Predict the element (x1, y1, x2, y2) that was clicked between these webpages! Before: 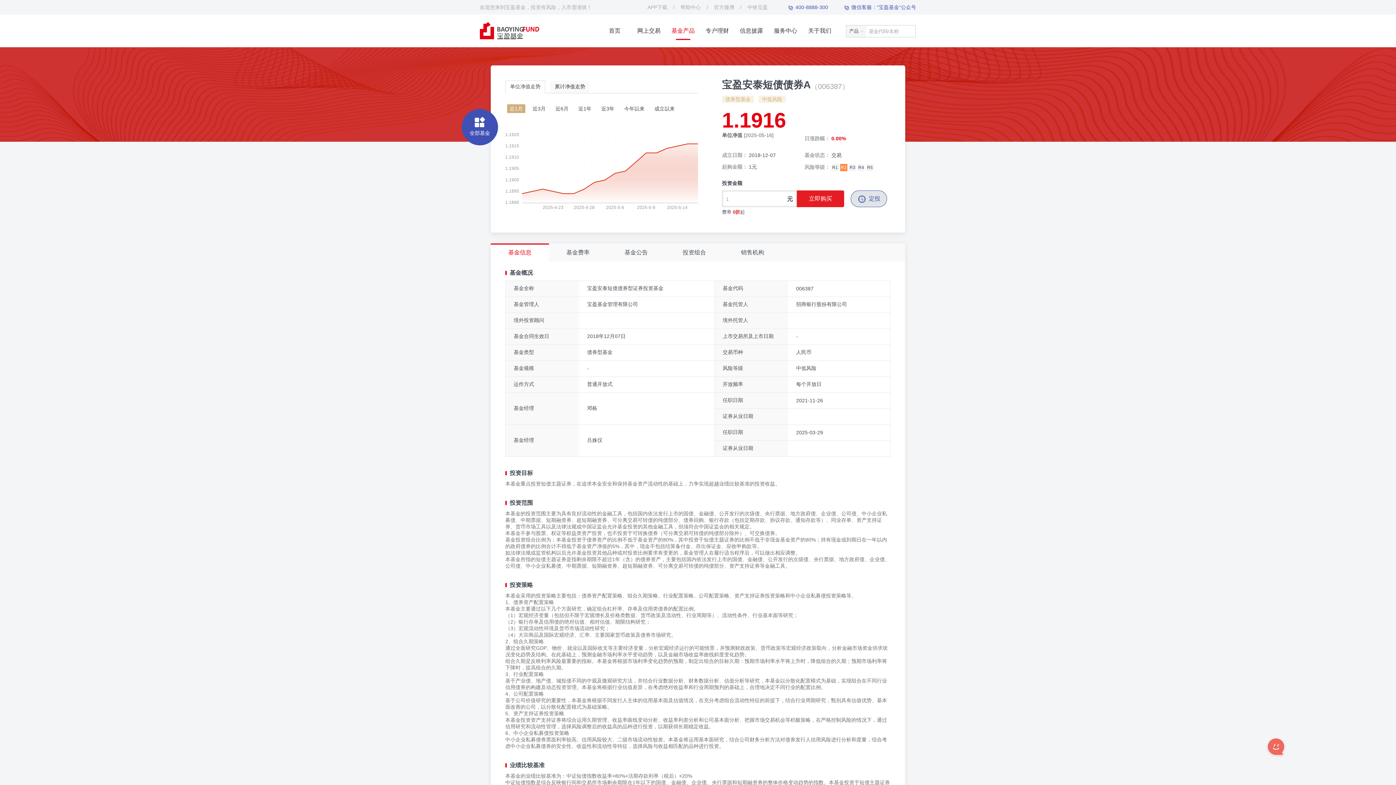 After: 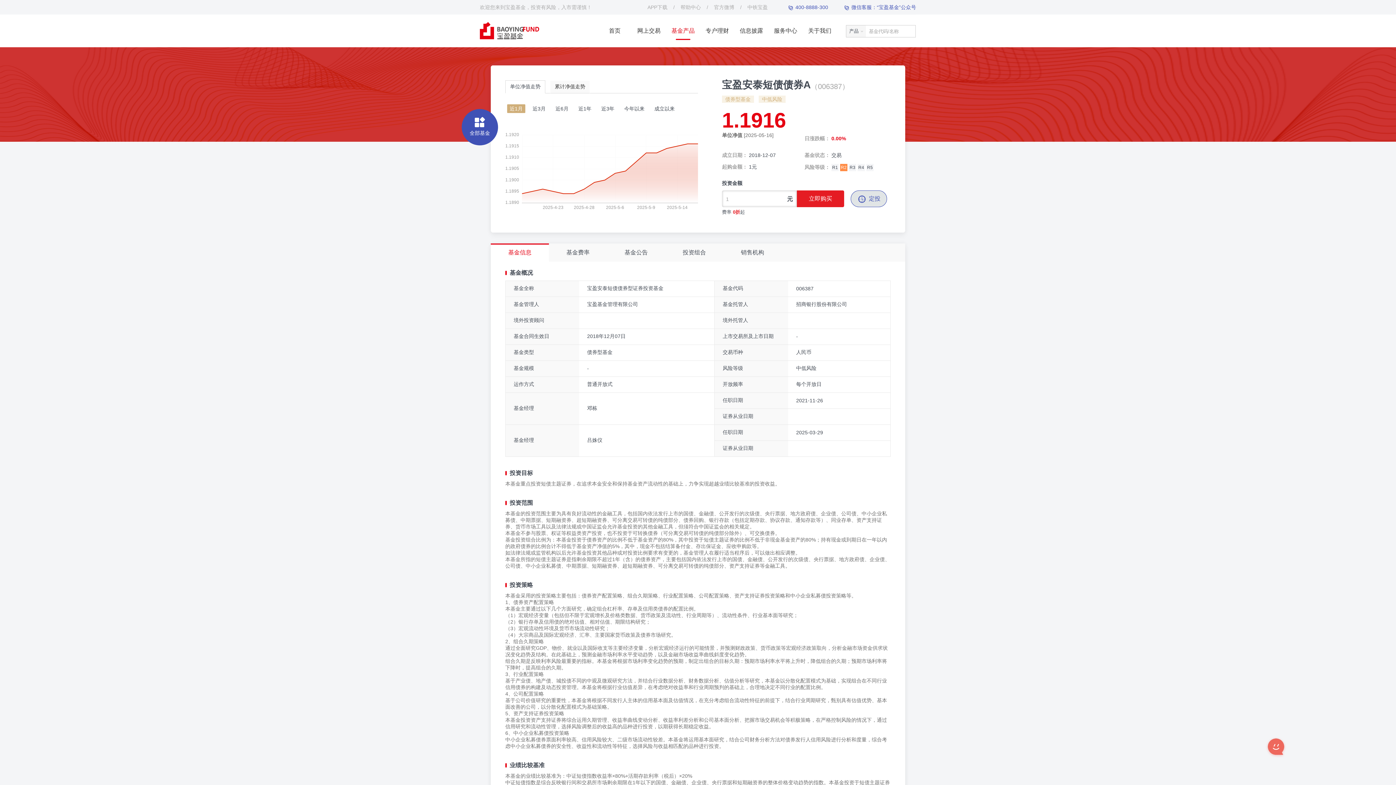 Action: label: 单位净值走势 bbox: (505, 80, 545, 93)